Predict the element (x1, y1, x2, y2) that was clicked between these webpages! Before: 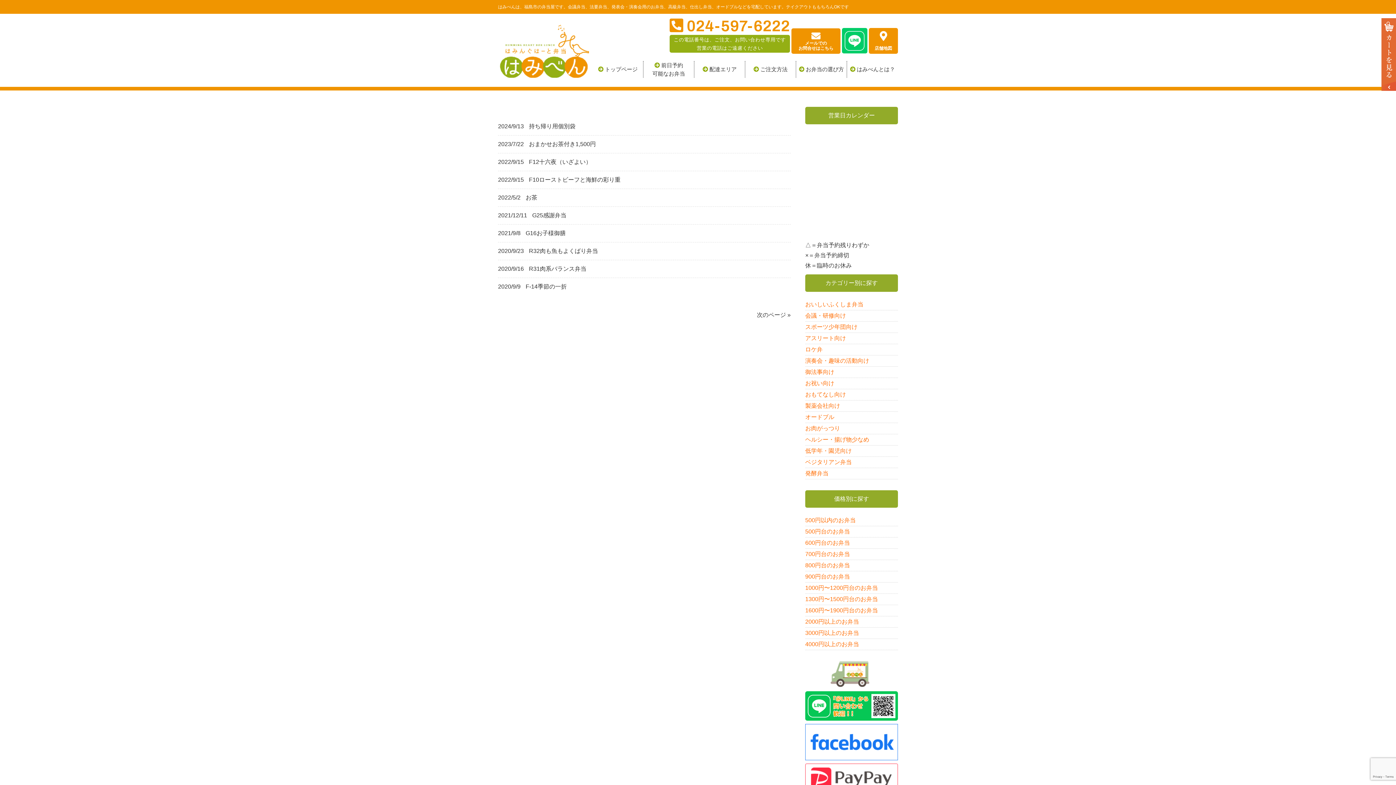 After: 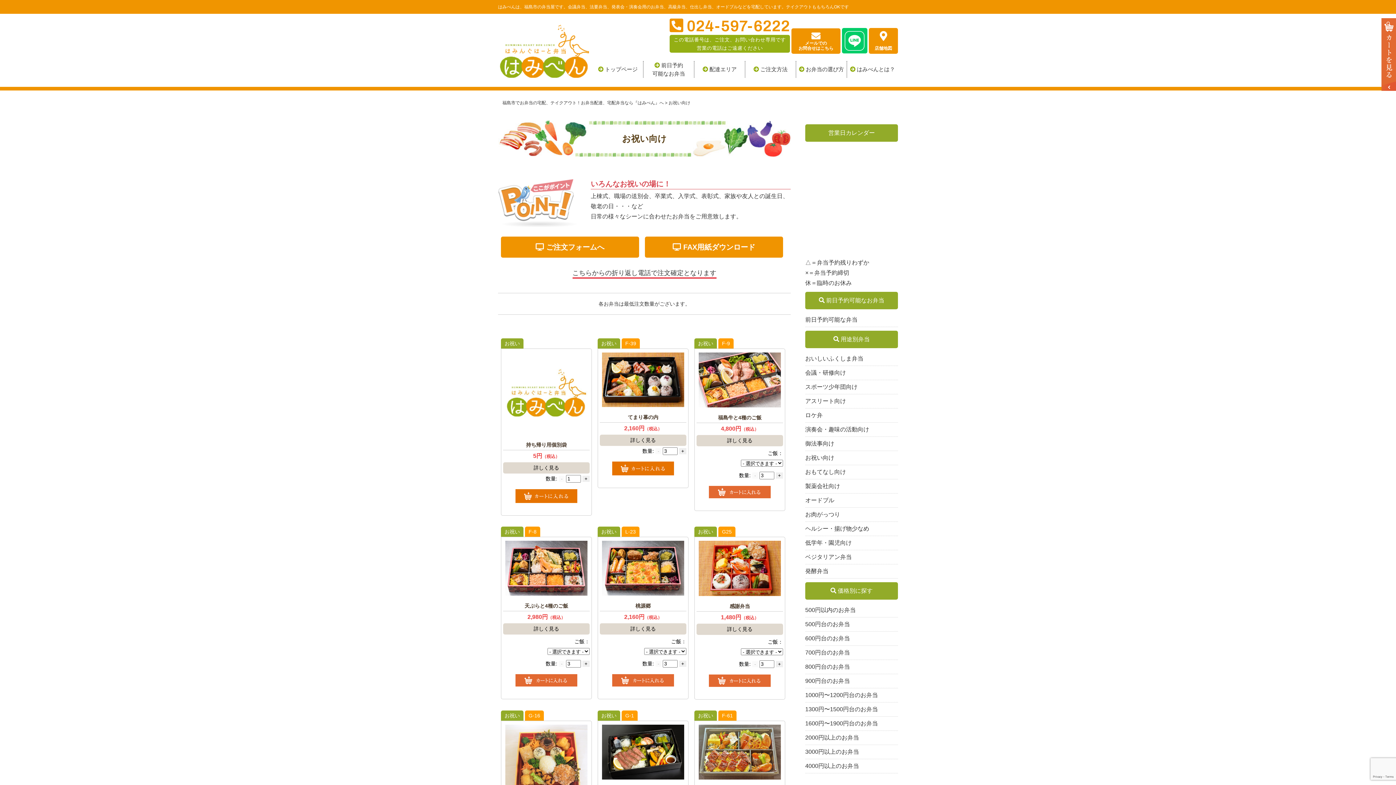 Action: label: お祝い向け bbox: (805, 380, 898, 387)